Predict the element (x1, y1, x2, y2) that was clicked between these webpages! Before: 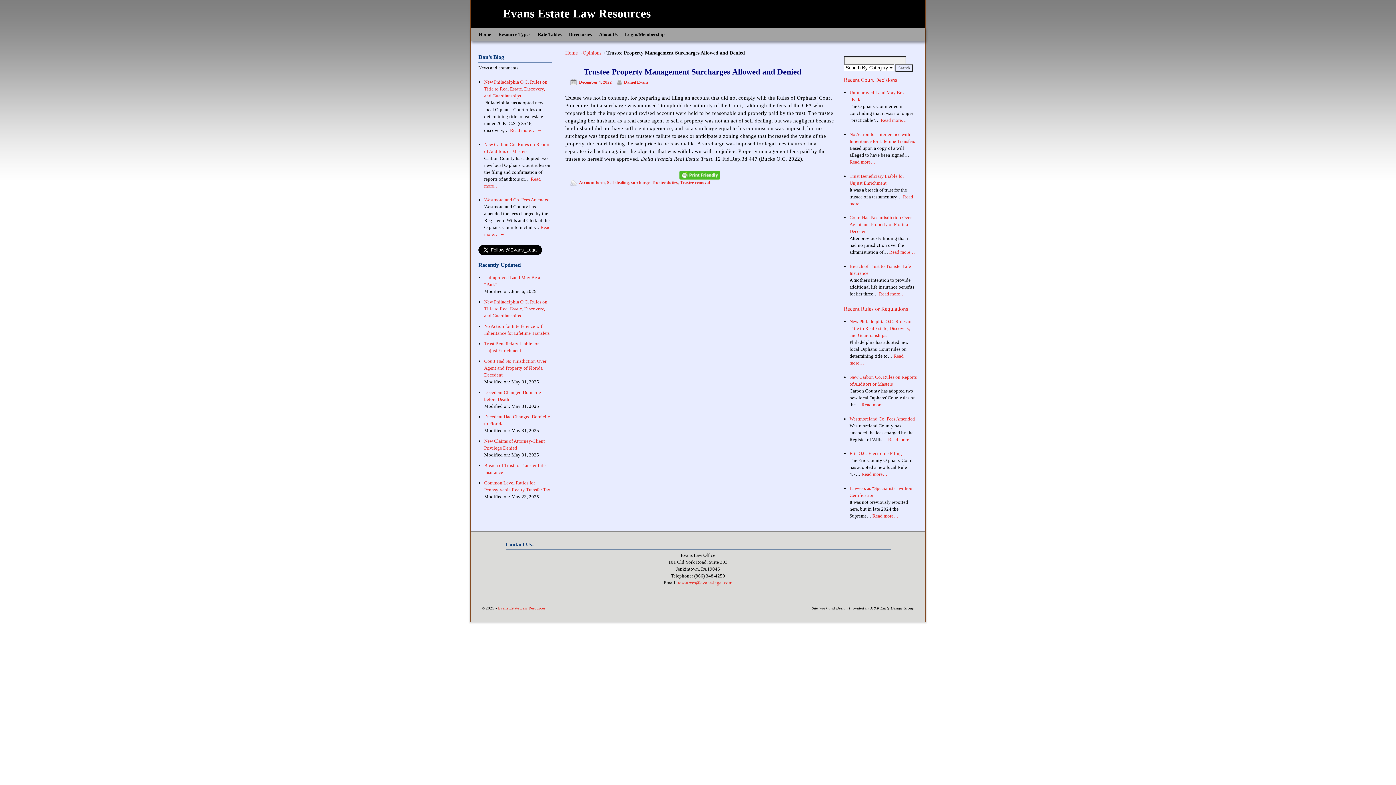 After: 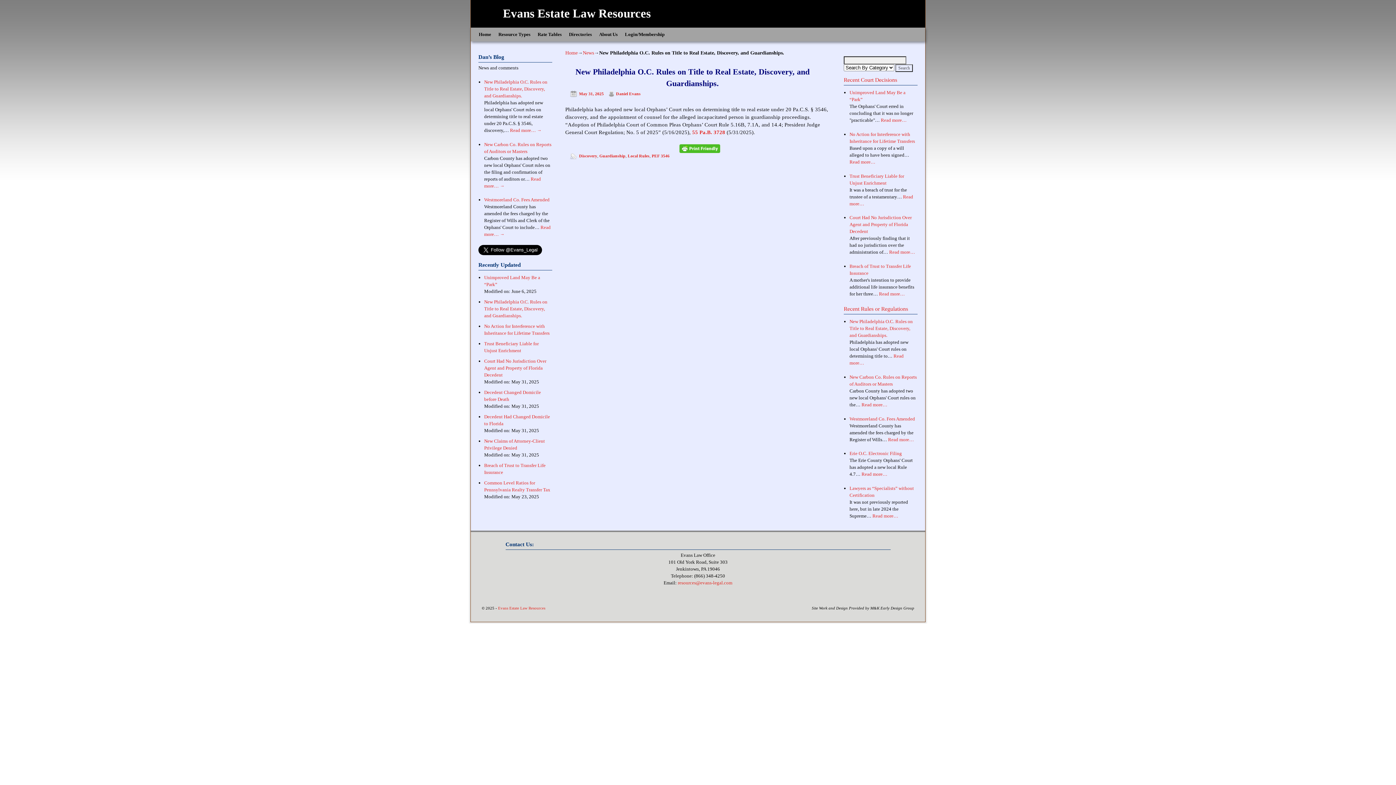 Action: bbox: (510, 127, 541, 133) label: Read more… →